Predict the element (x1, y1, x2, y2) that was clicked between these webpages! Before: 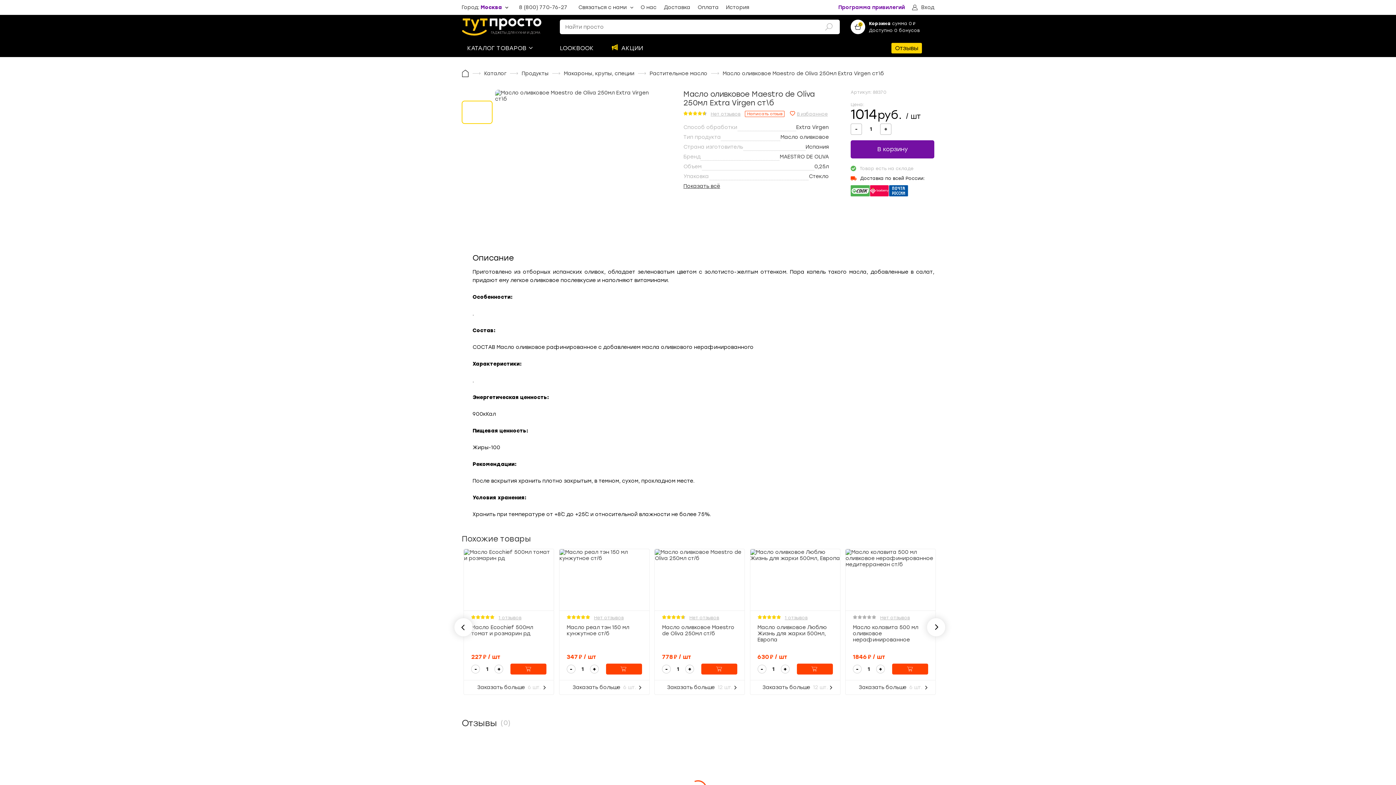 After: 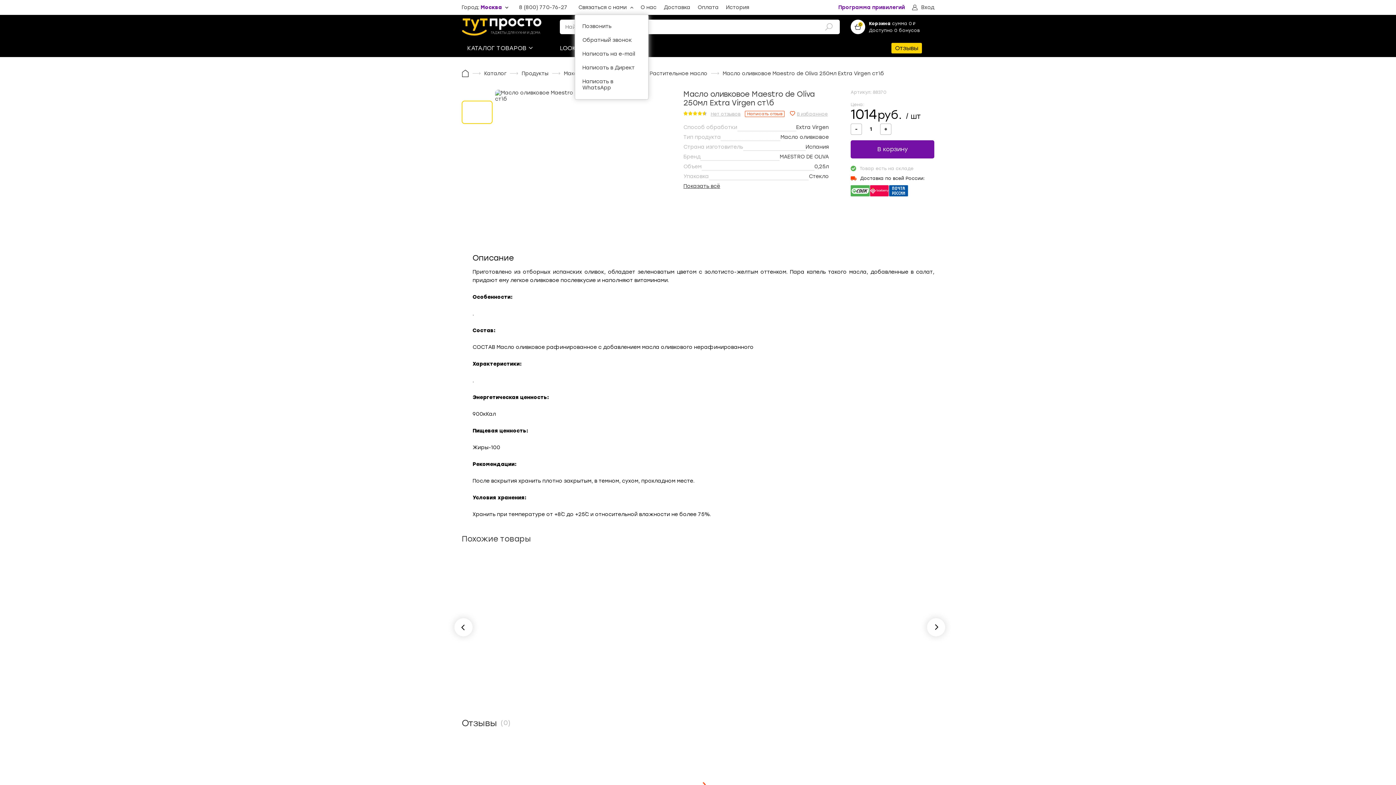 Action: bbox: (574, 1, 637, 13) label: Связаться с нами